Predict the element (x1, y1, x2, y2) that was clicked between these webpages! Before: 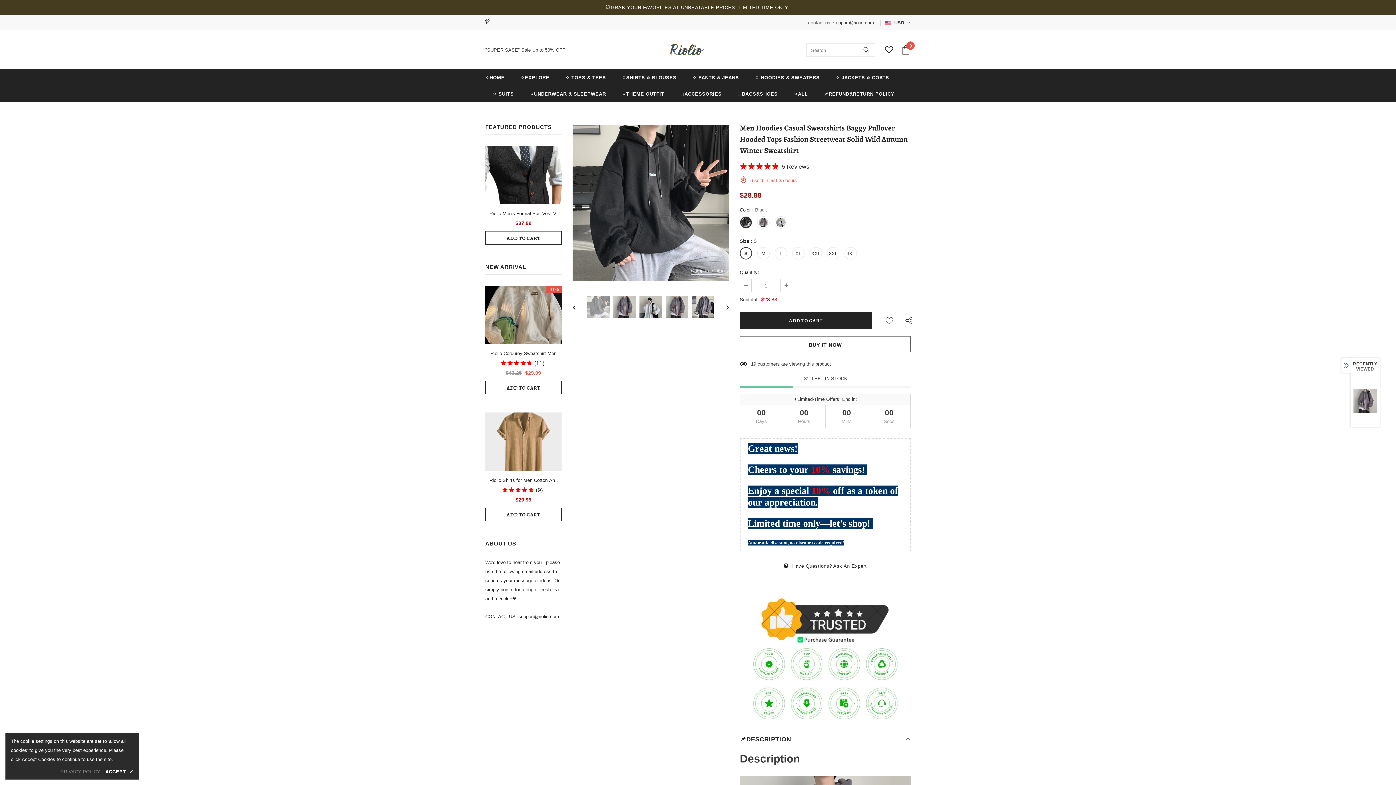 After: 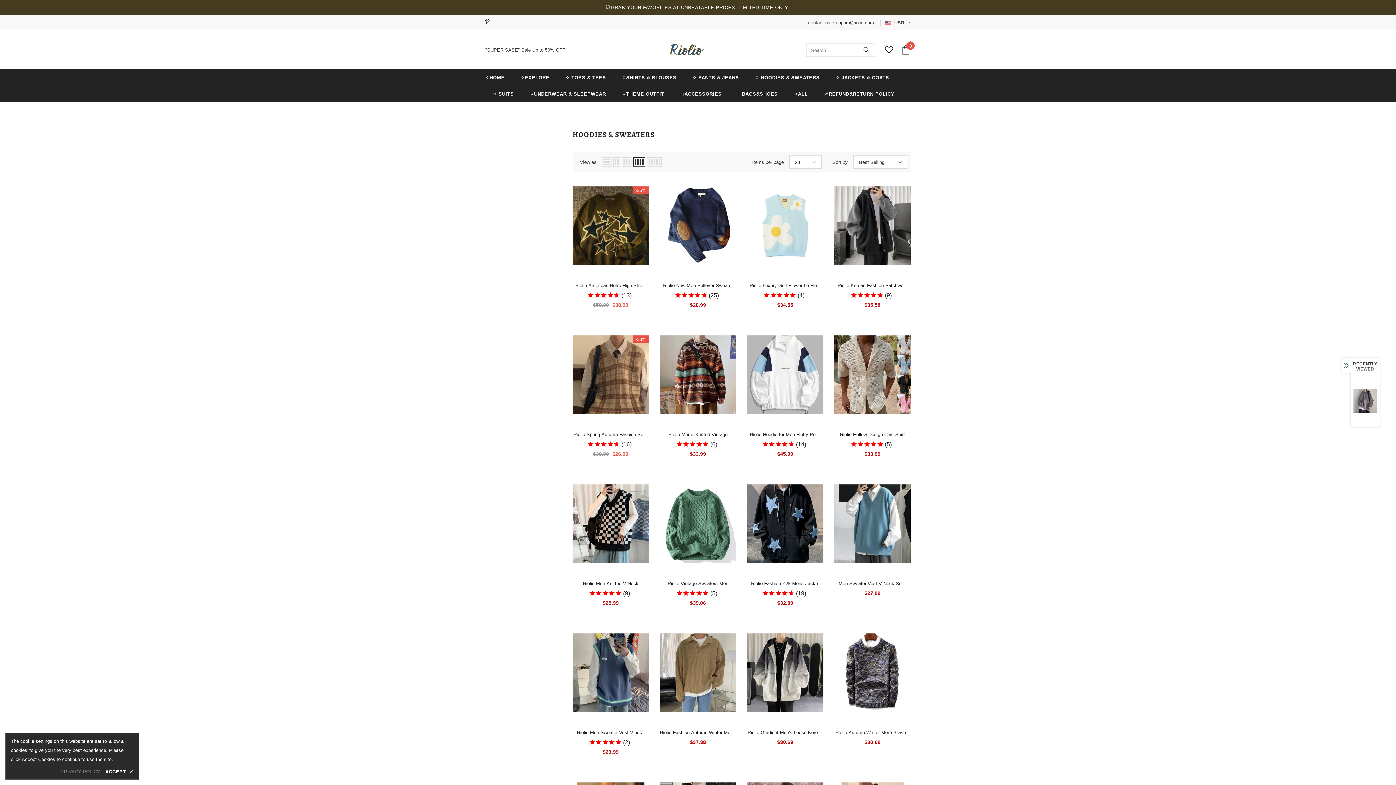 Action: label: ⚪ HOODIES & SWEATERS bbox: (755, 69, 819, 85)